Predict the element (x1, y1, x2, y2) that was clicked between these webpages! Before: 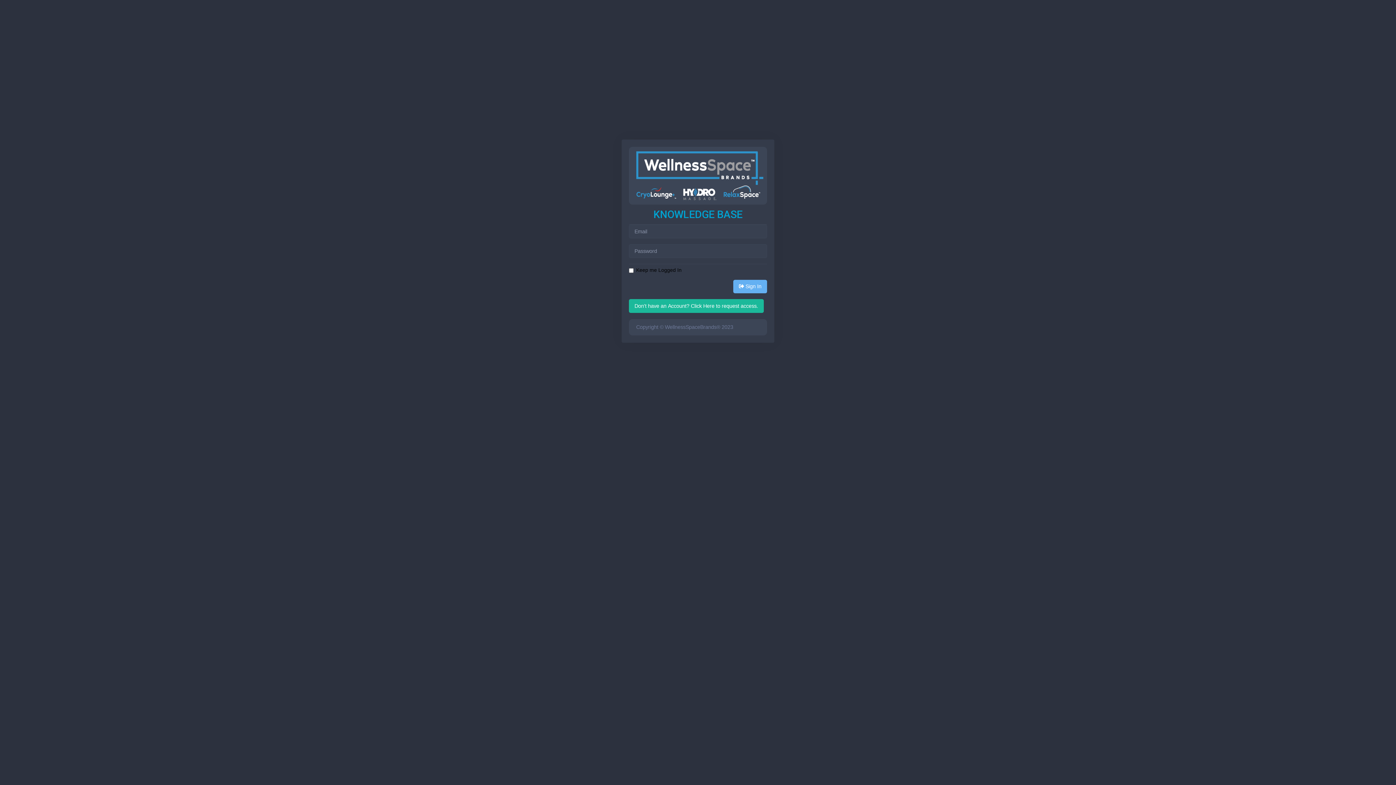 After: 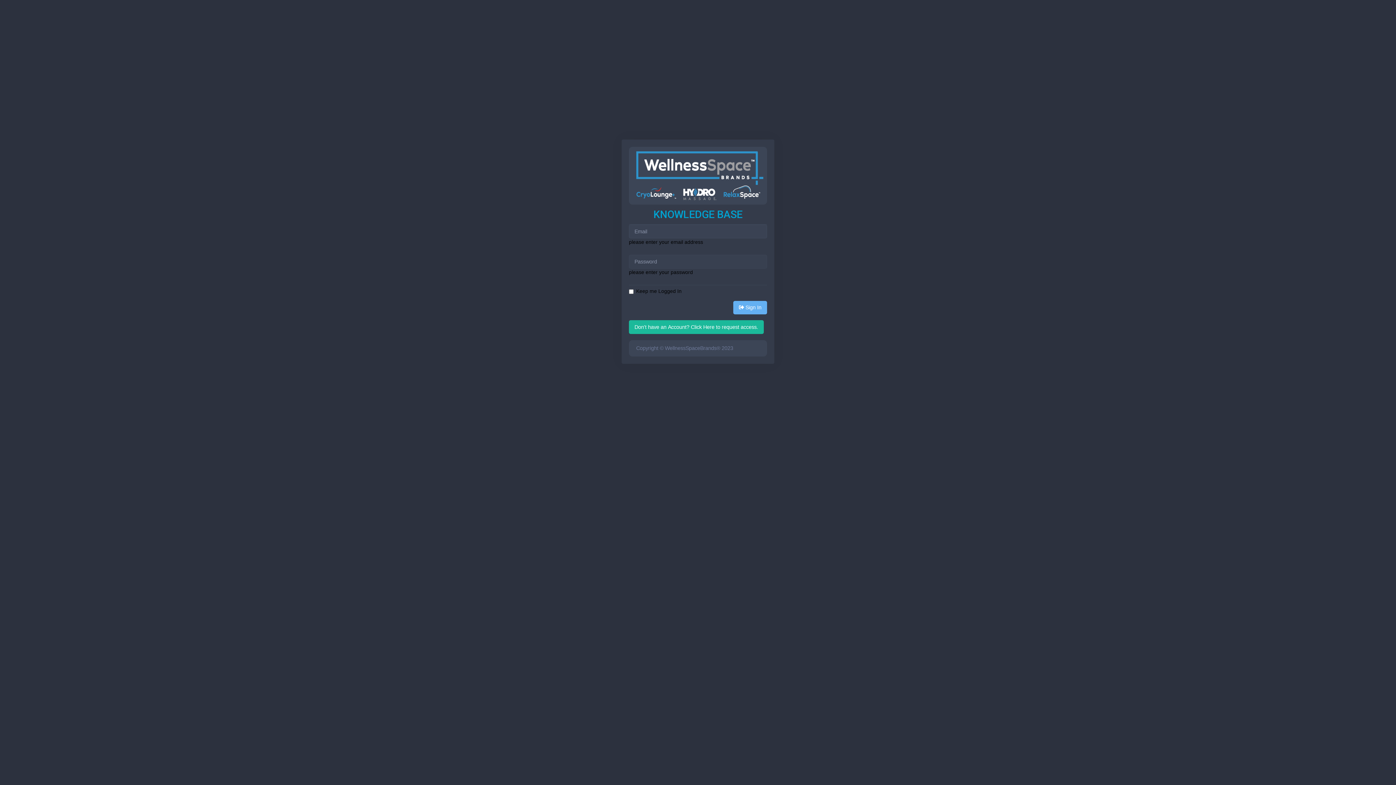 Action: label:  Sign In bbox: (733, 280, 767, 293)